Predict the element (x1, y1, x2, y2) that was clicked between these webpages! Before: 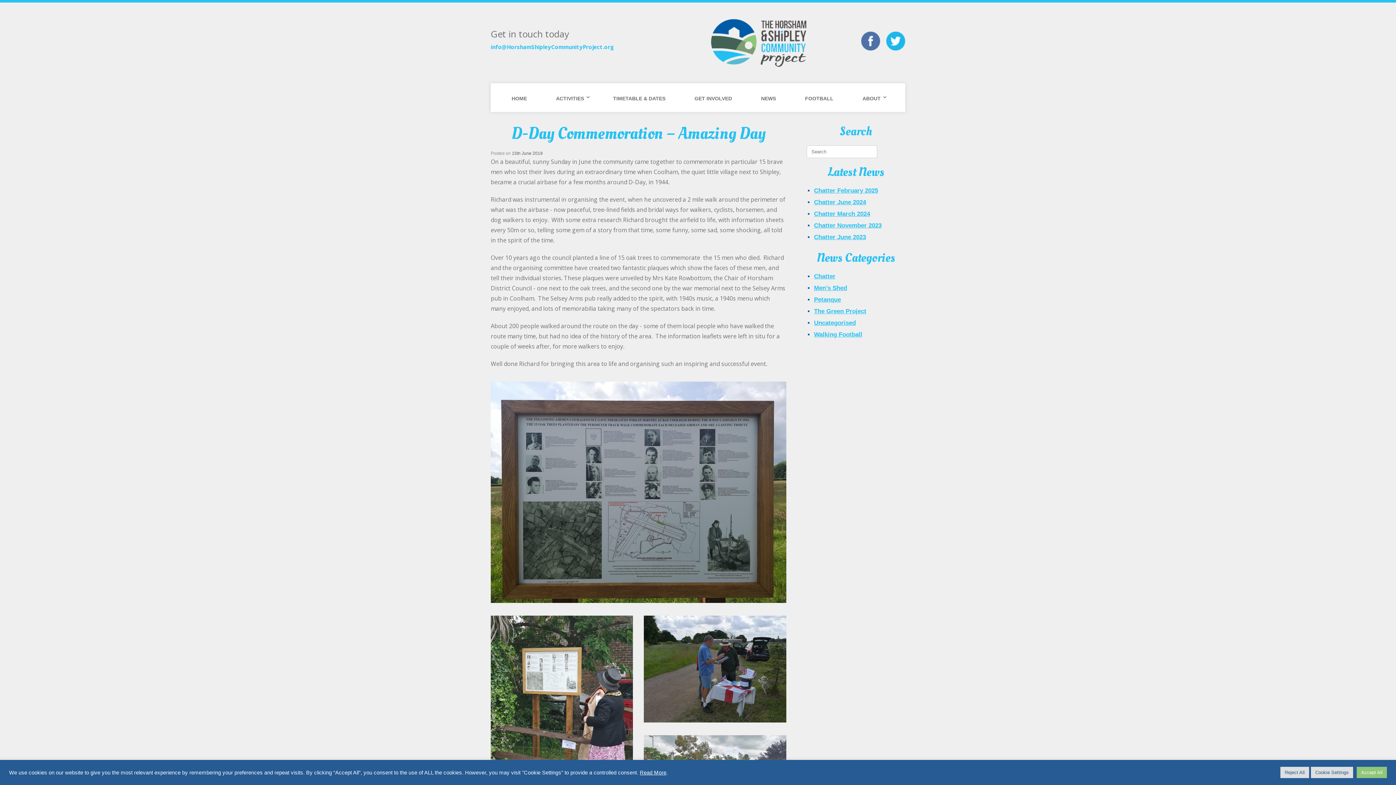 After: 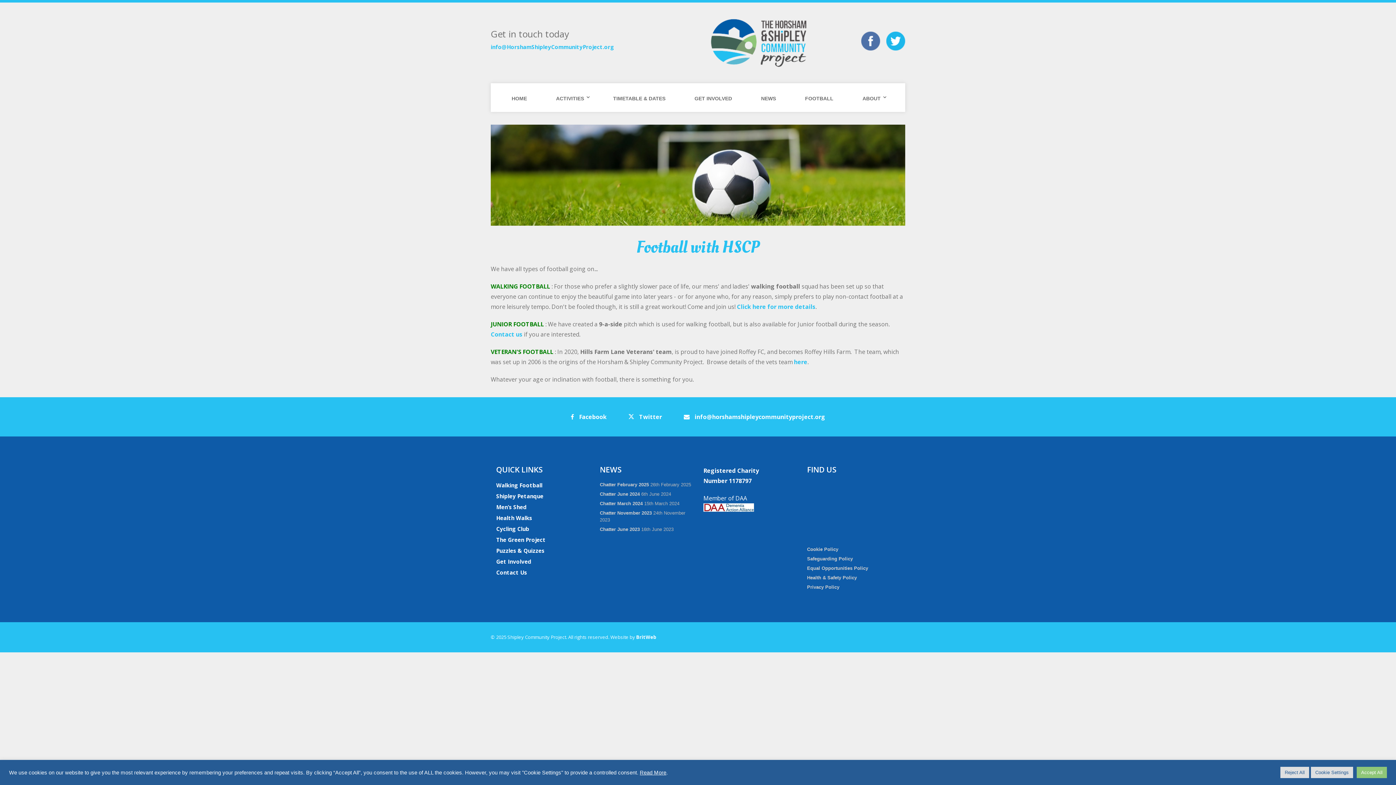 Action: bbox: (801, 85, 840, 112) label: FOOTBALL